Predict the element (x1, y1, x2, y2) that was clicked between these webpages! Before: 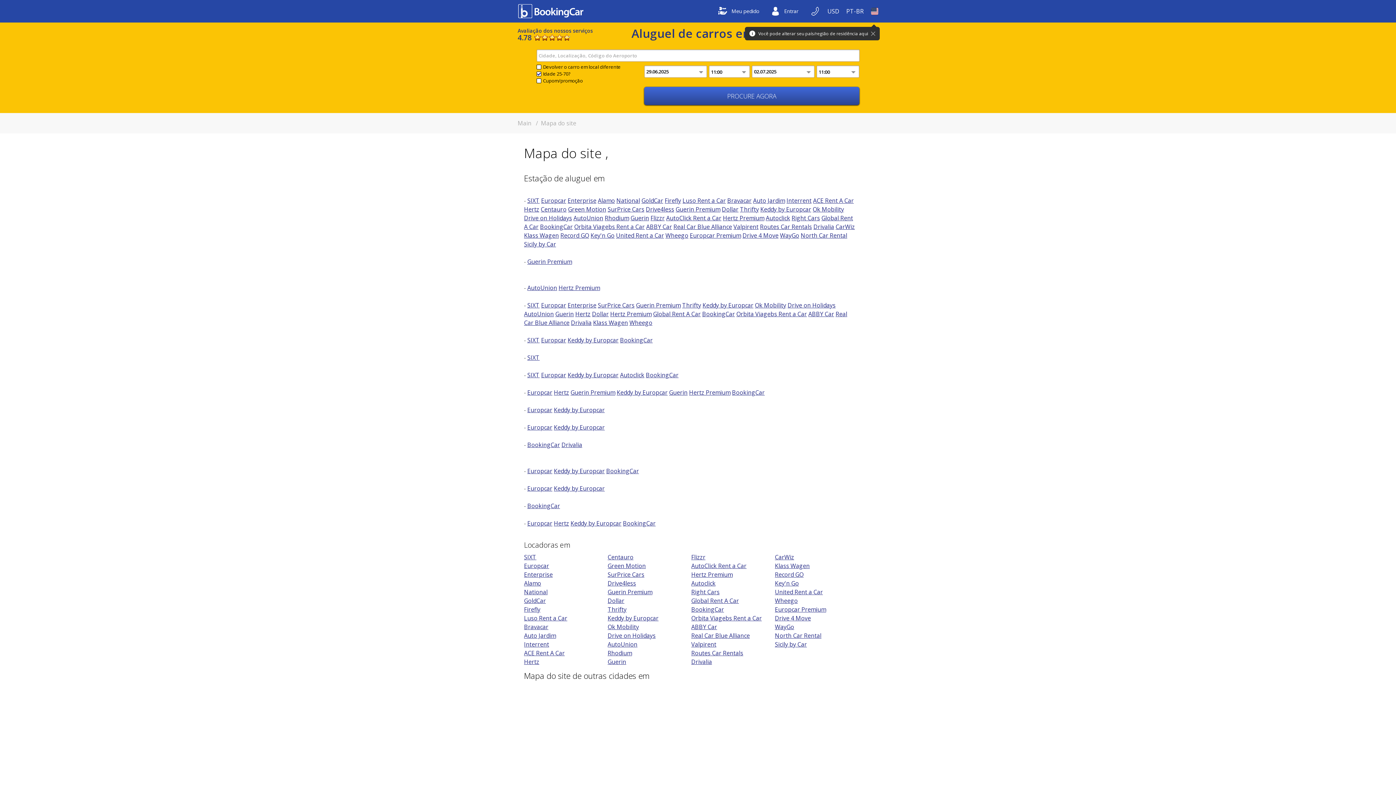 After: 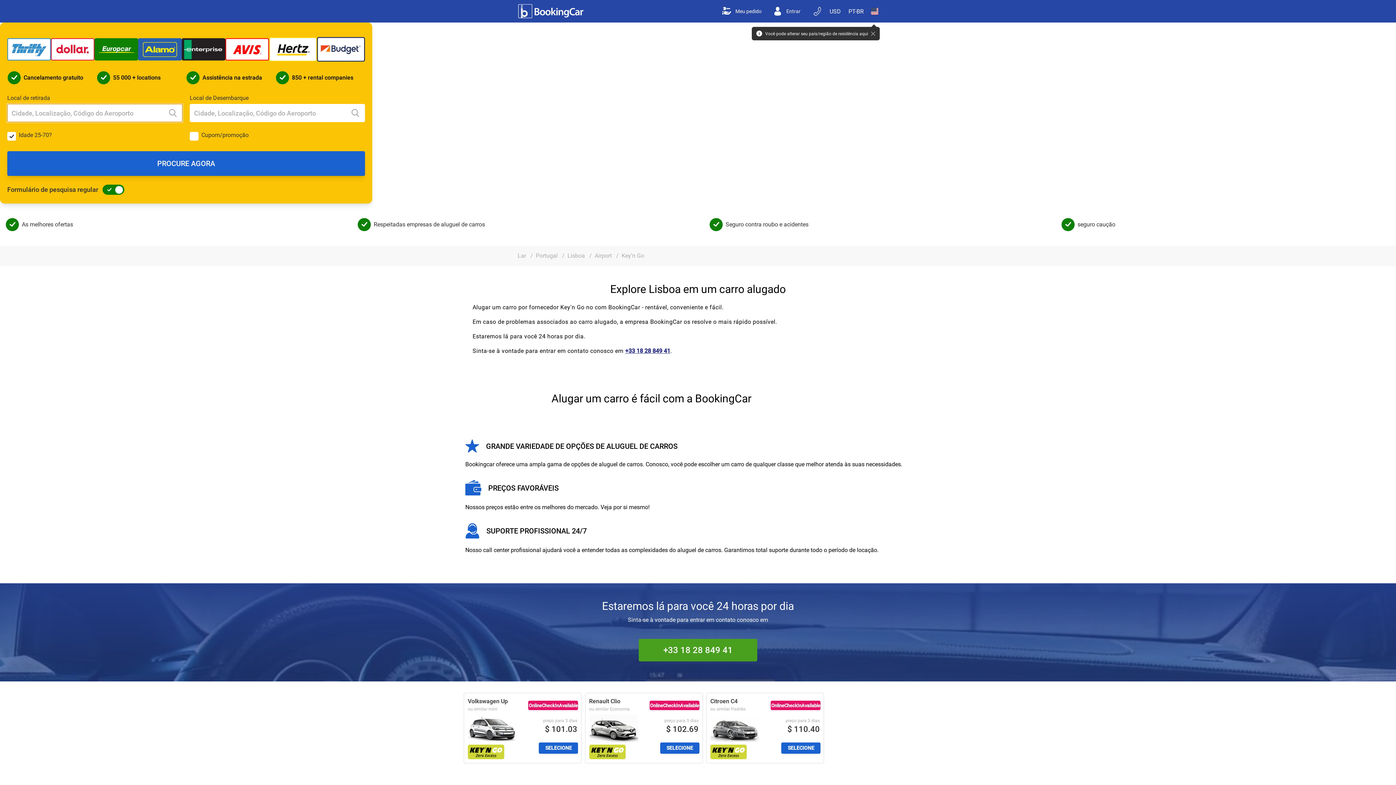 Action: bbox: (590, 231, 614, 239) label: Key'n Go